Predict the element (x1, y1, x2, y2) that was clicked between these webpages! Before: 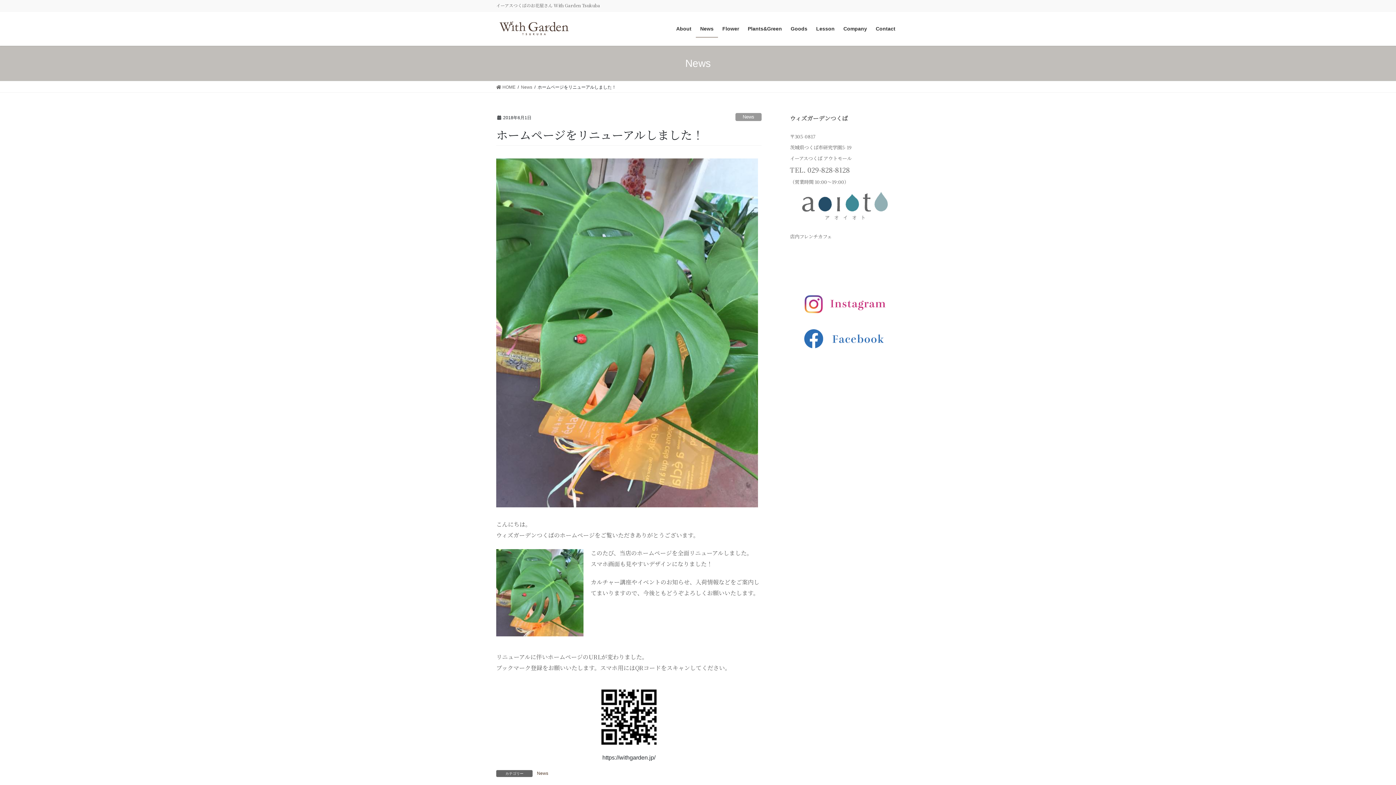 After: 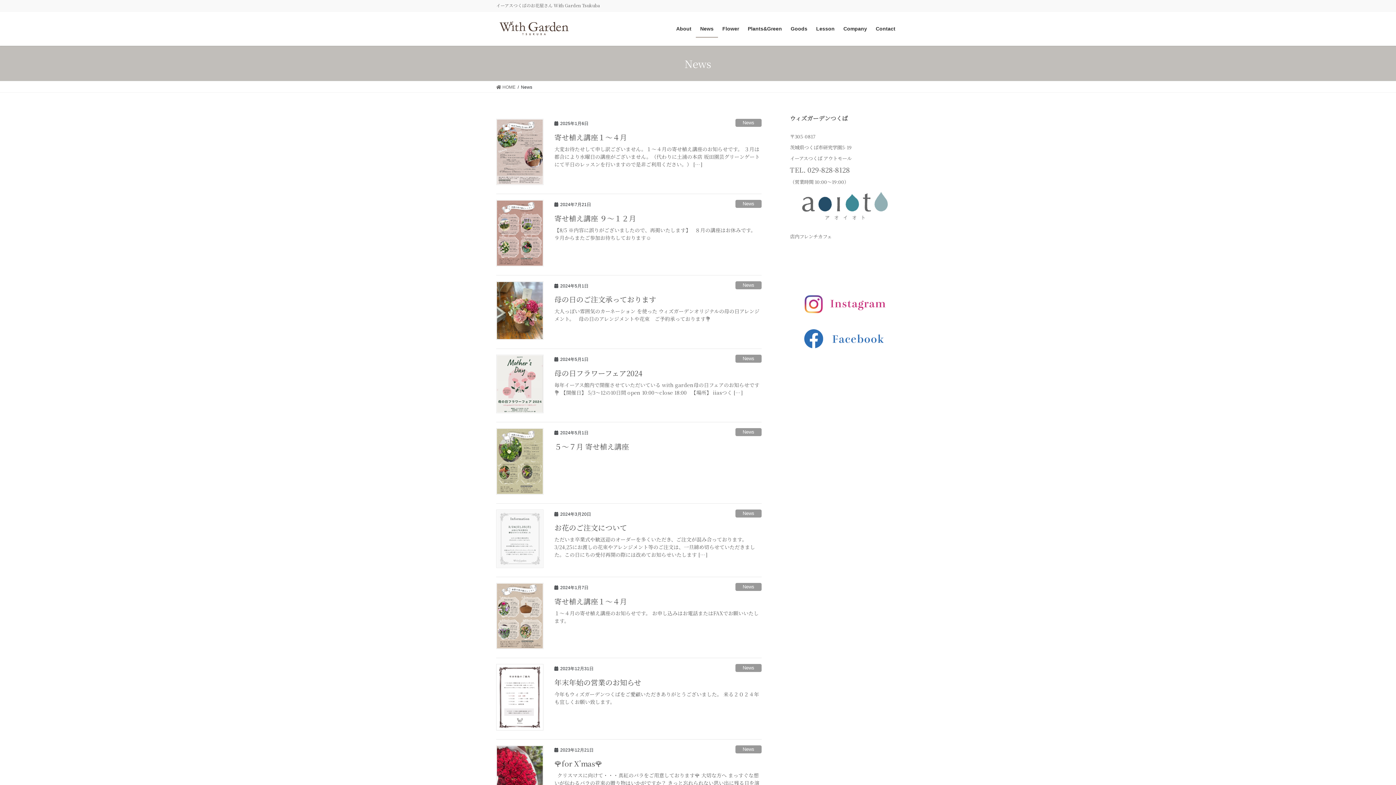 Action: bbox: (696, 20, 718, 37) label: News